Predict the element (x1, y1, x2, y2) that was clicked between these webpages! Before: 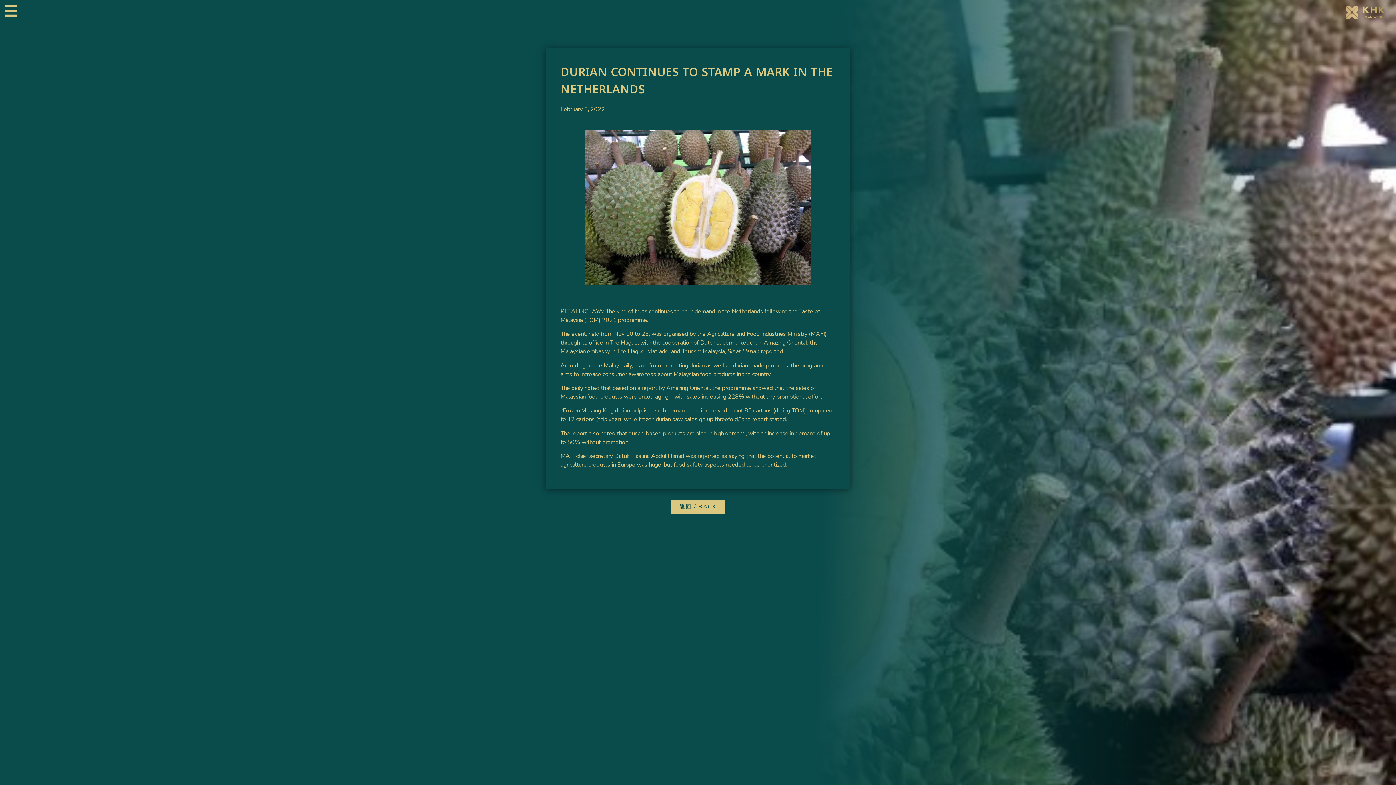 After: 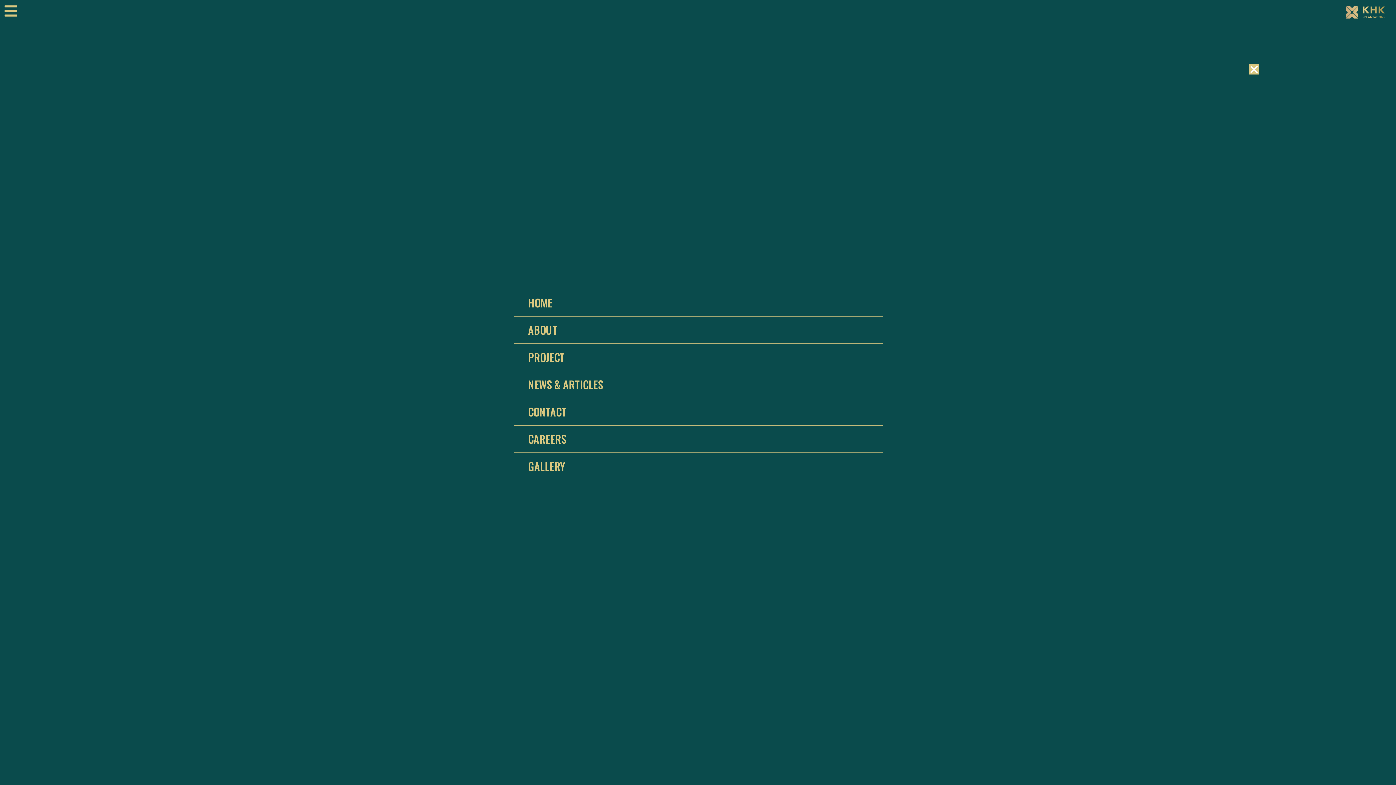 Action: bbox: (3, 3, 18, 18)